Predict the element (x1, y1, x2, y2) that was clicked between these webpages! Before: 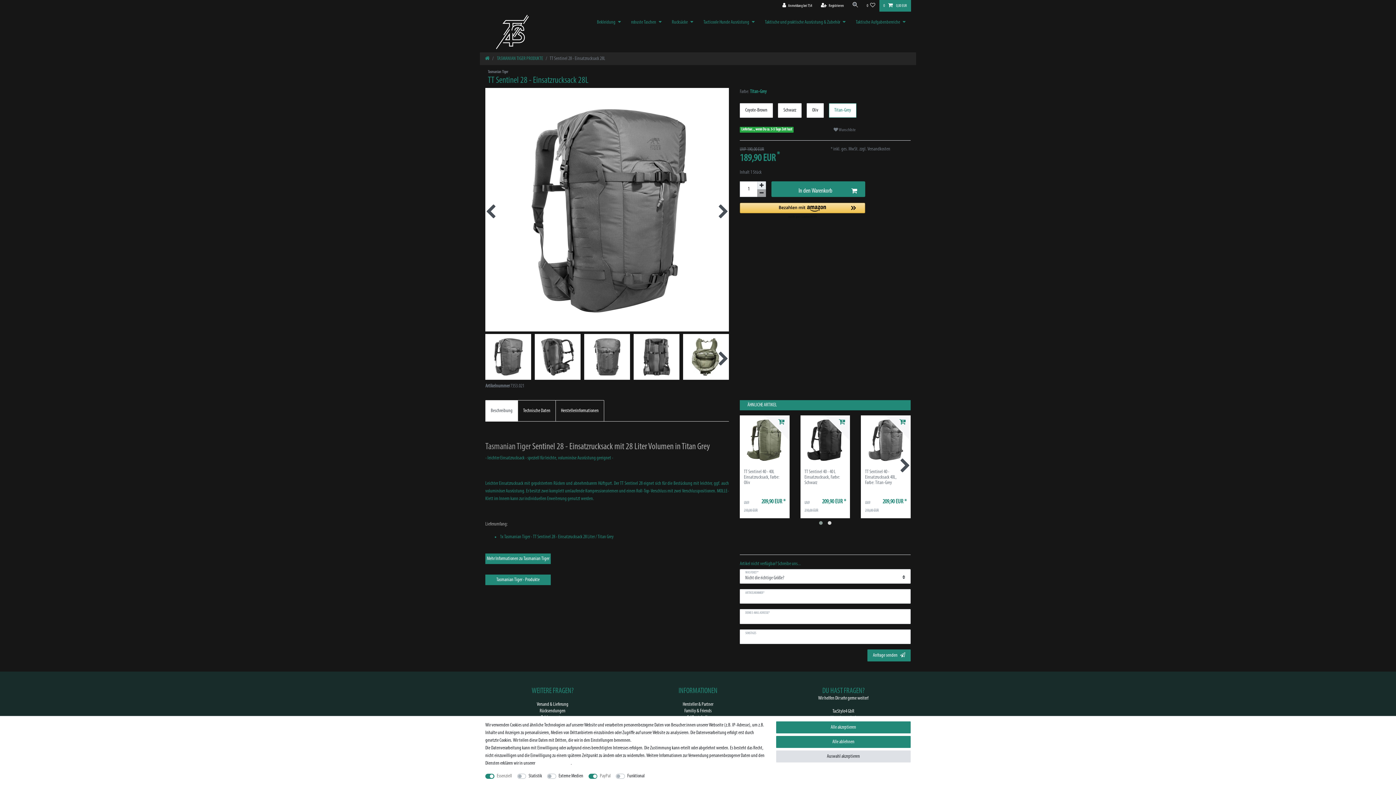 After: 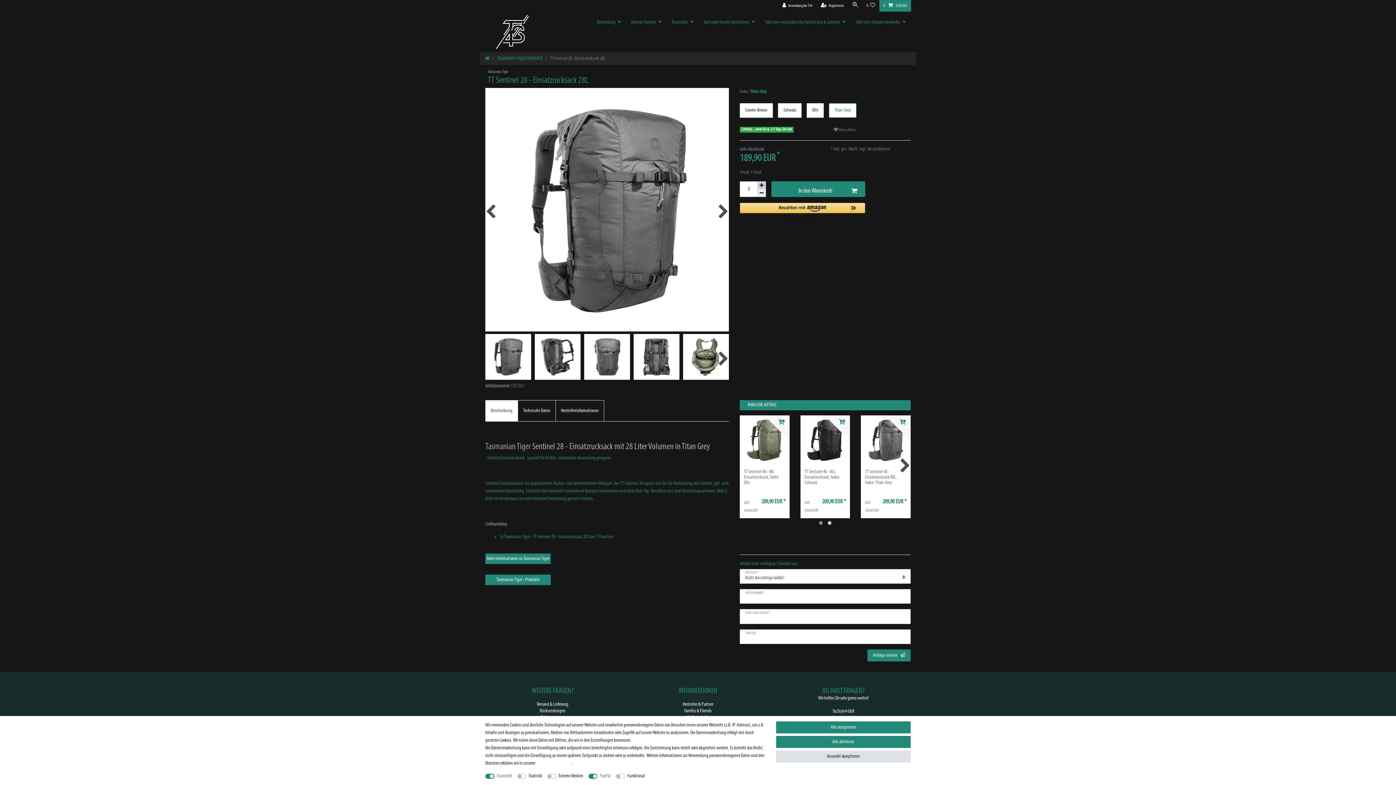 Action: bbox: (757, 181, 766, 189) label: Menge erhöhen